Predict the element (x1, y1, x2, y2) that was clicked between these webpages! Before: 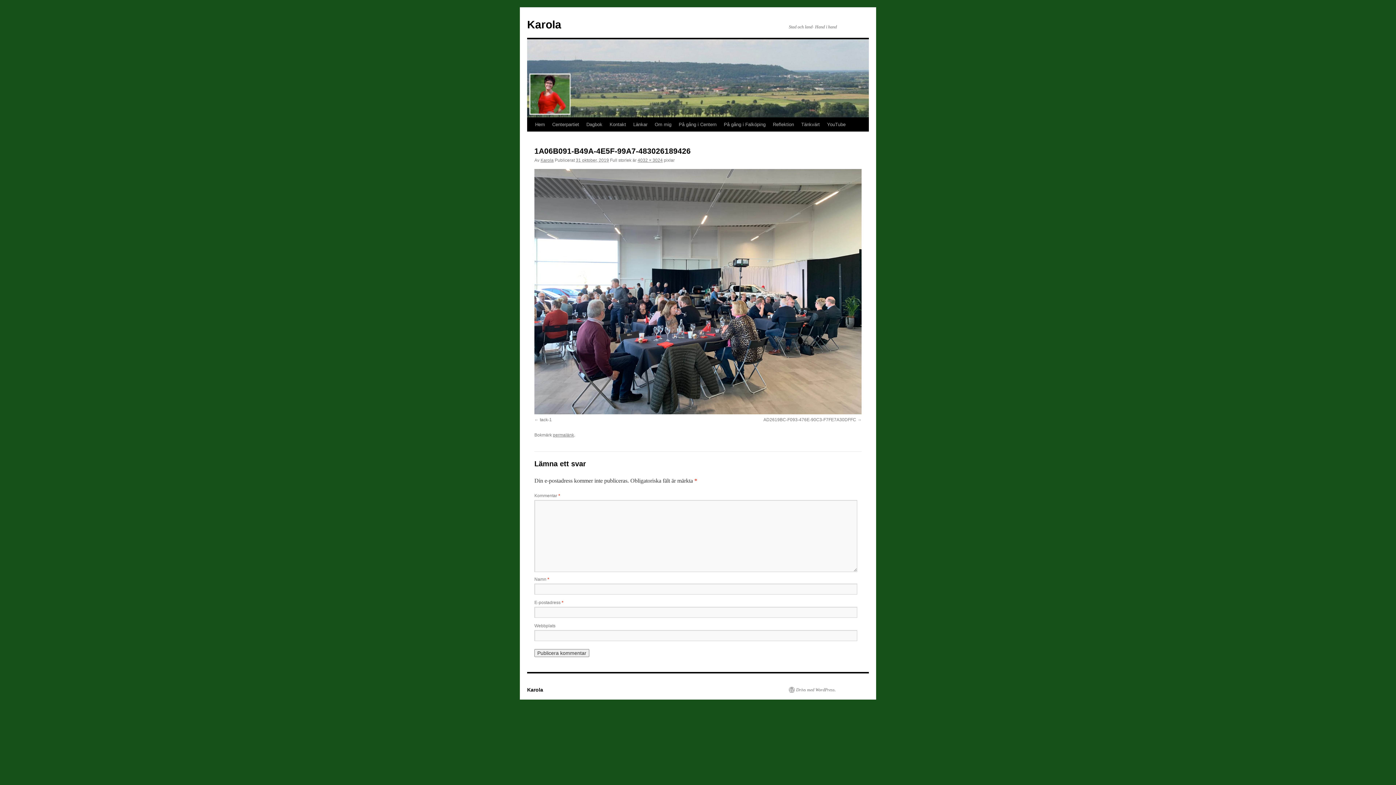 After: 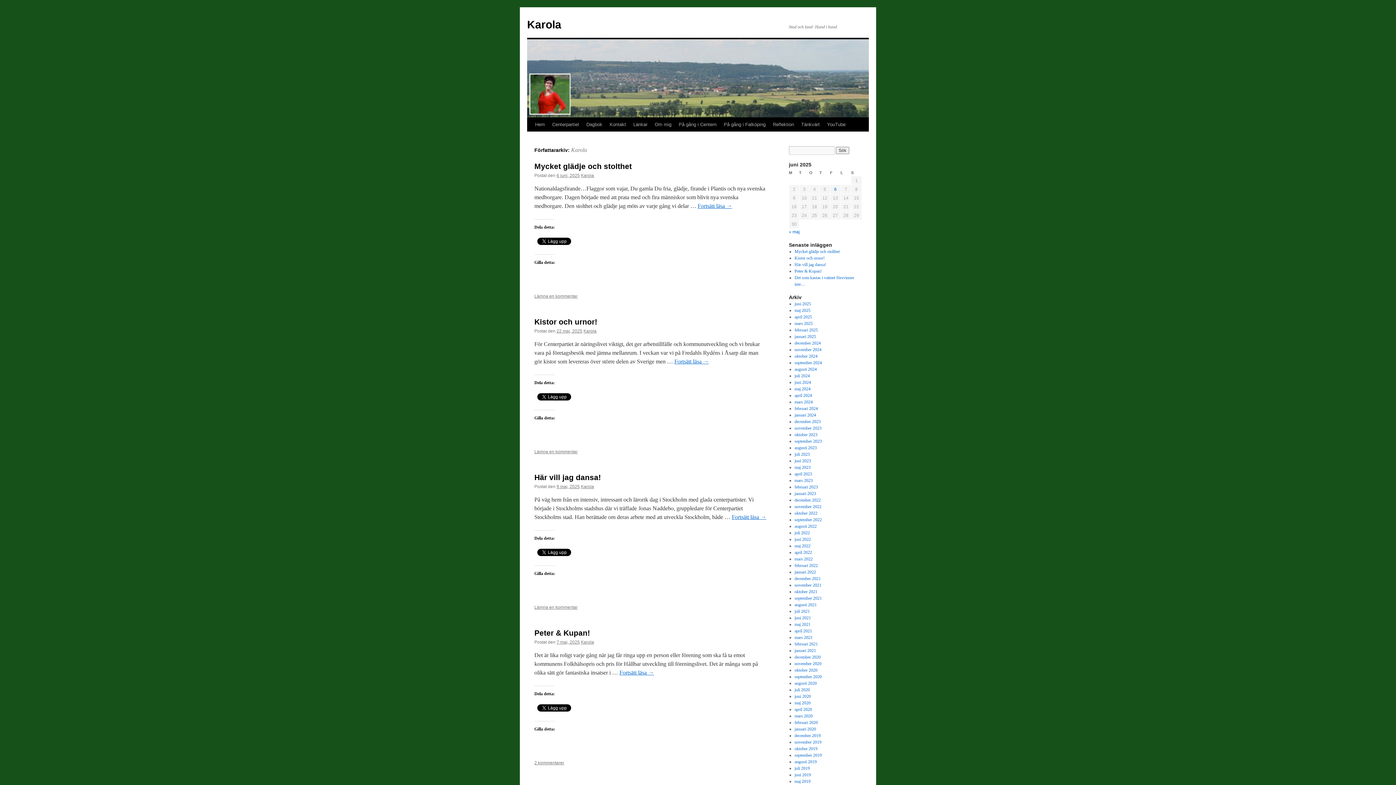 Action: bbox: (540, 157, 553, 162) label: Karola